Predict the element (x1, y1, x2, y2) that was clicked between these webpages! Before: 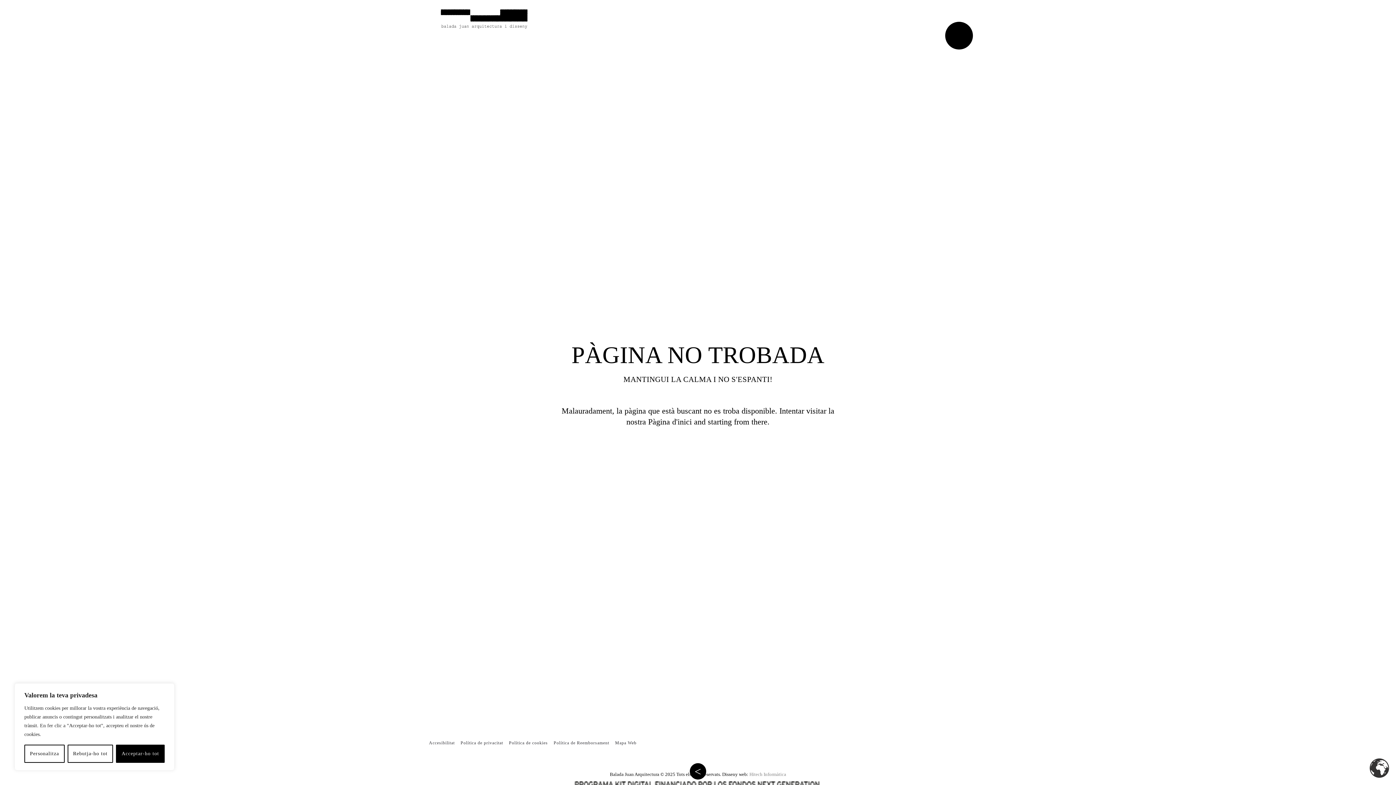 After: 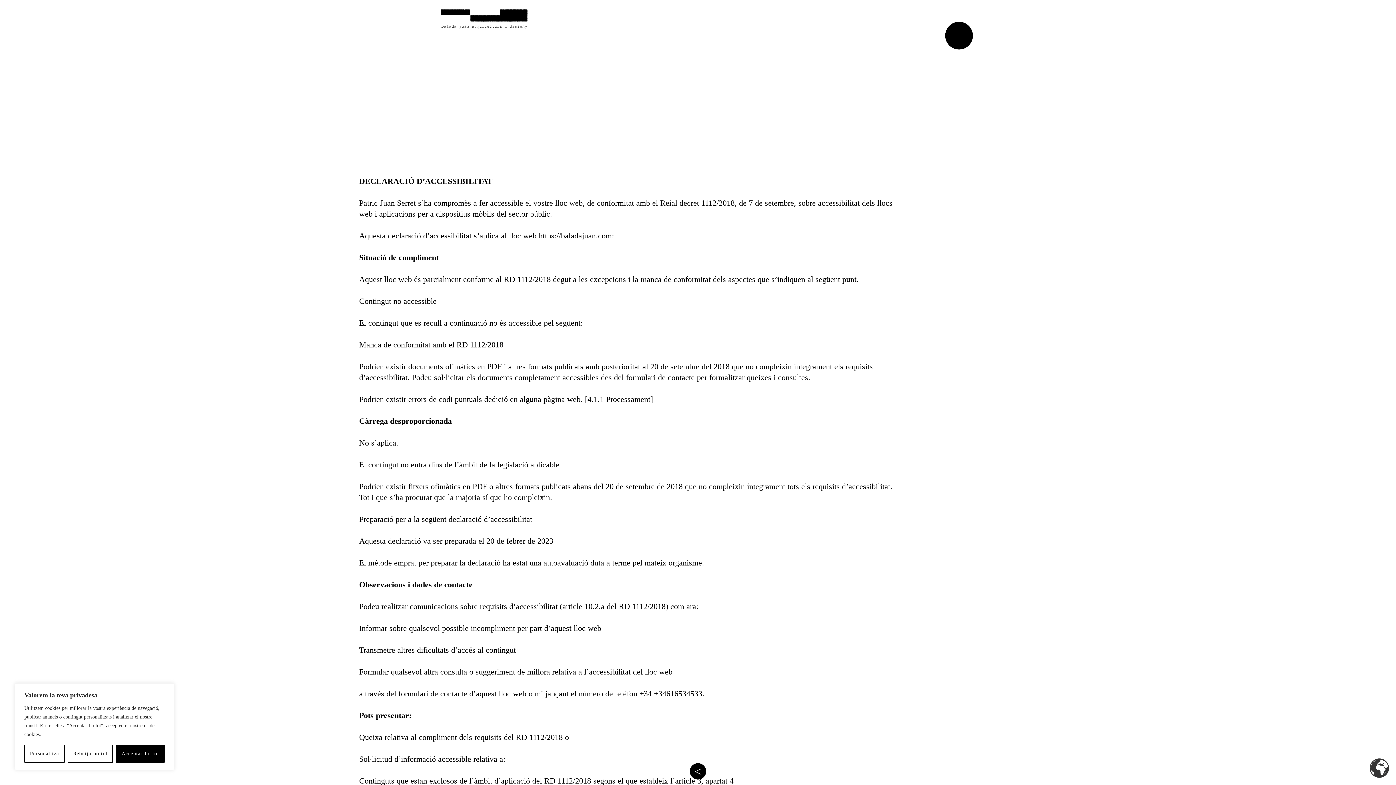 Action: label: Accesibilitat bbox: (429, 740, 454, 745)